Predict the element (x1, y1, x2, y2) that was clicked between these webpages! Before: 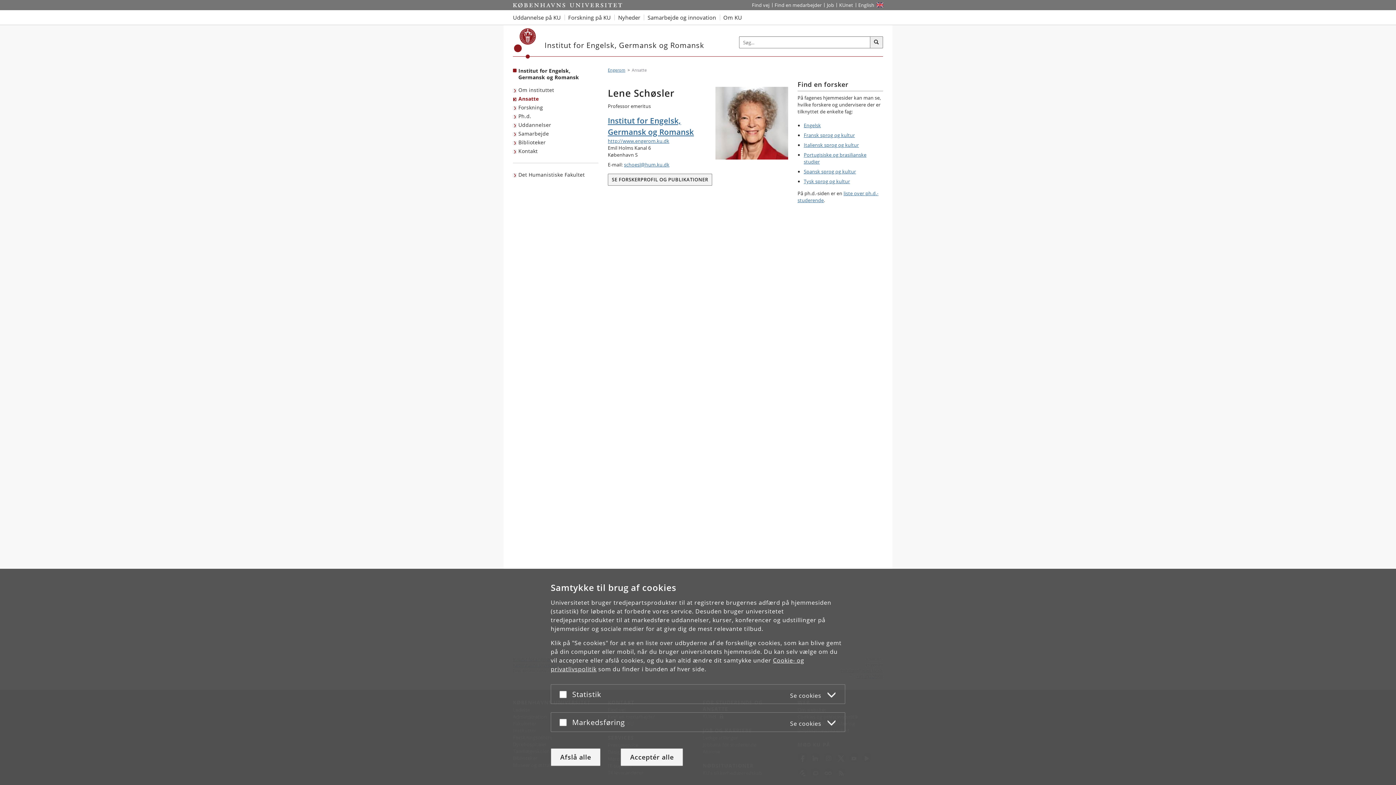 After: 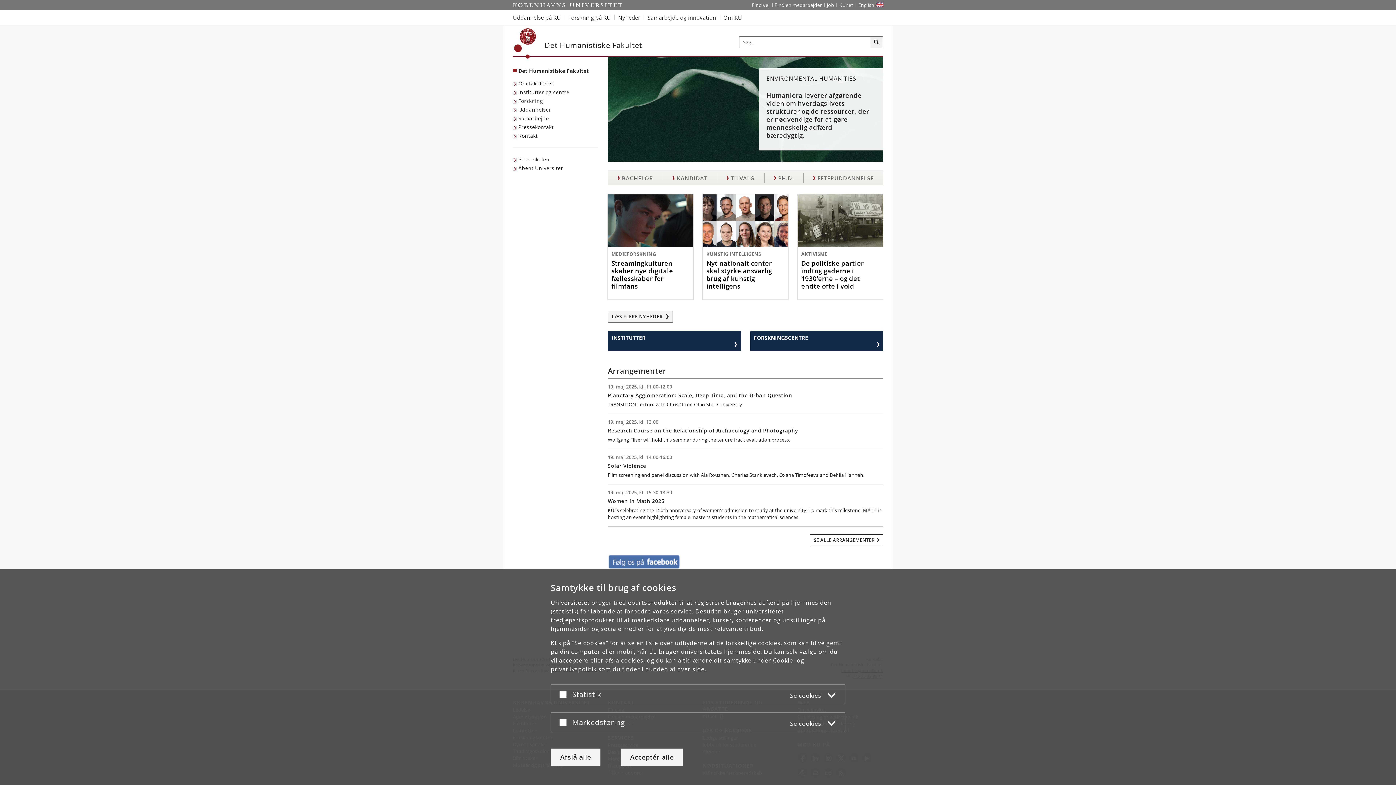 Action: bbox: (513, 170, 586, 179) label: Det Humanistiske Fakultet